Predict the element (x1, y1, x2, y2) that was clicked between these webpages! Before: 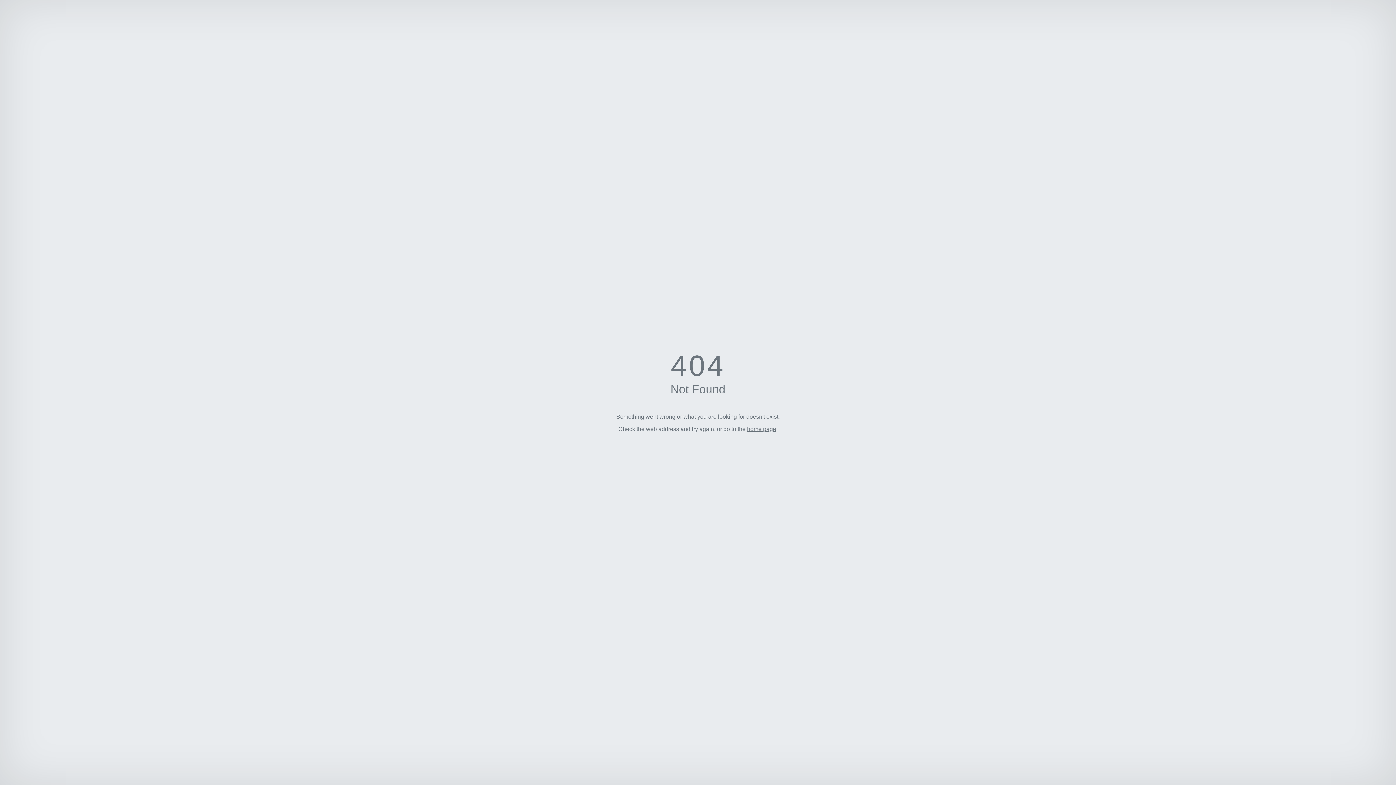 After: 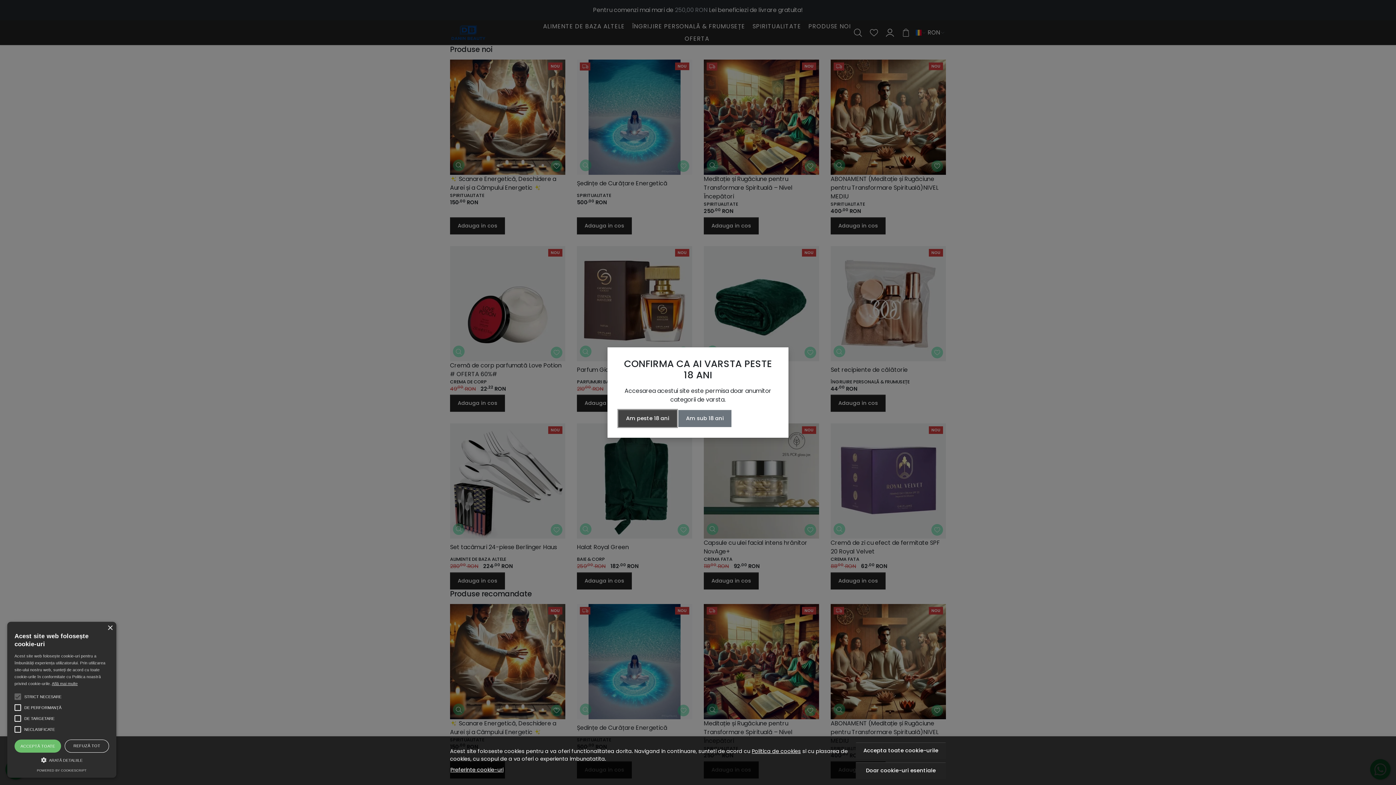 Action: bbox: (747, 426, 776, 432) label: home page